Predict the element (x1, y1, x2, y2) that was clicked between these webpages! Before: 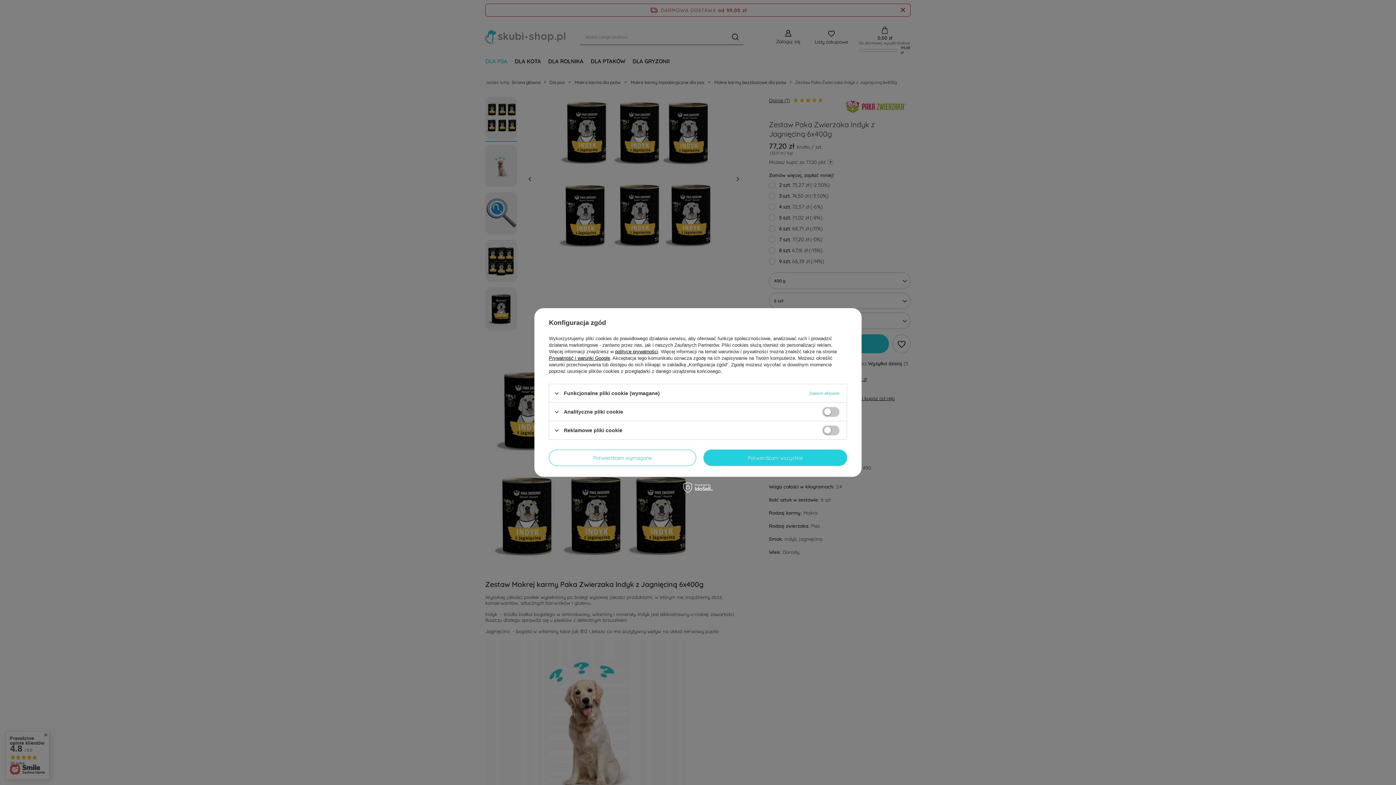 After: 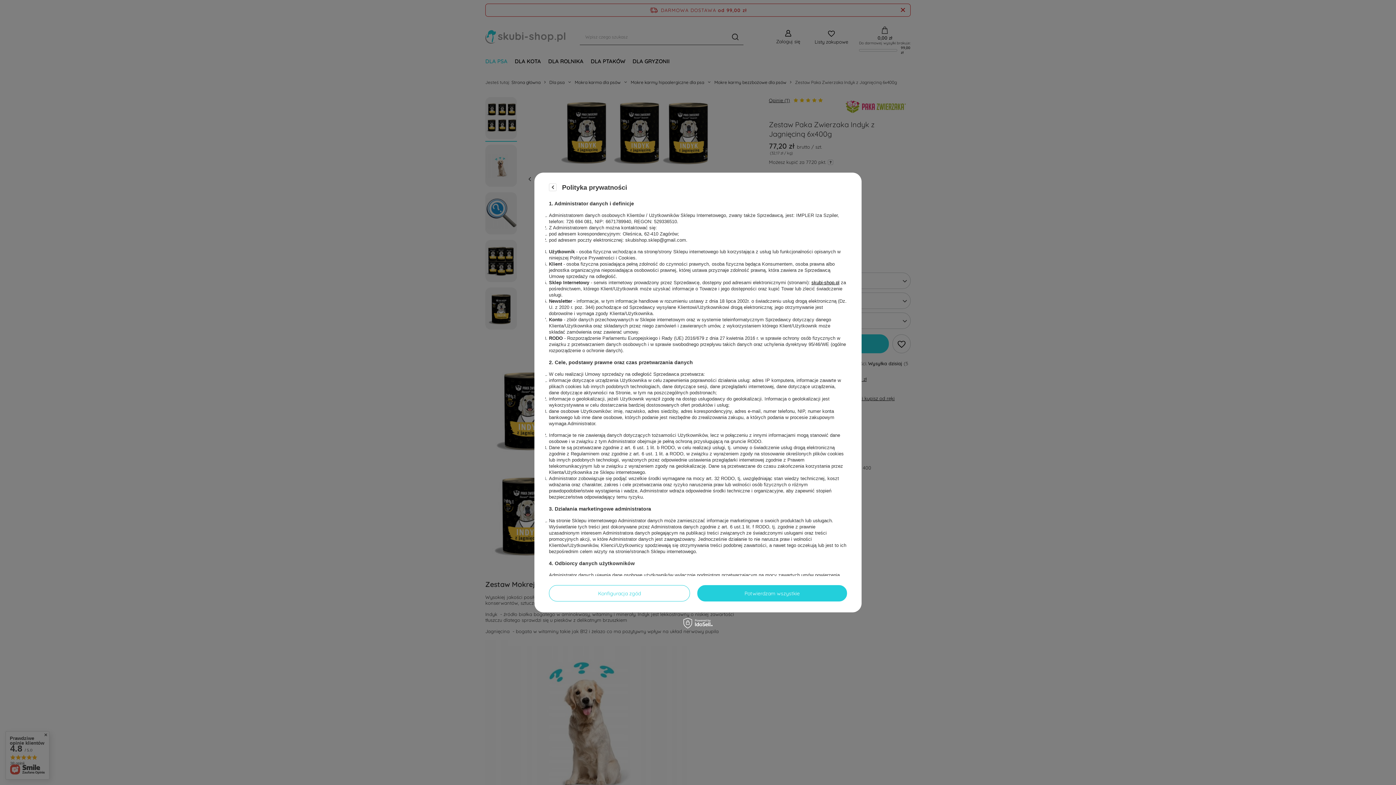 Action: label: polityce prywatności bbox: (615, 349, 658, 354)